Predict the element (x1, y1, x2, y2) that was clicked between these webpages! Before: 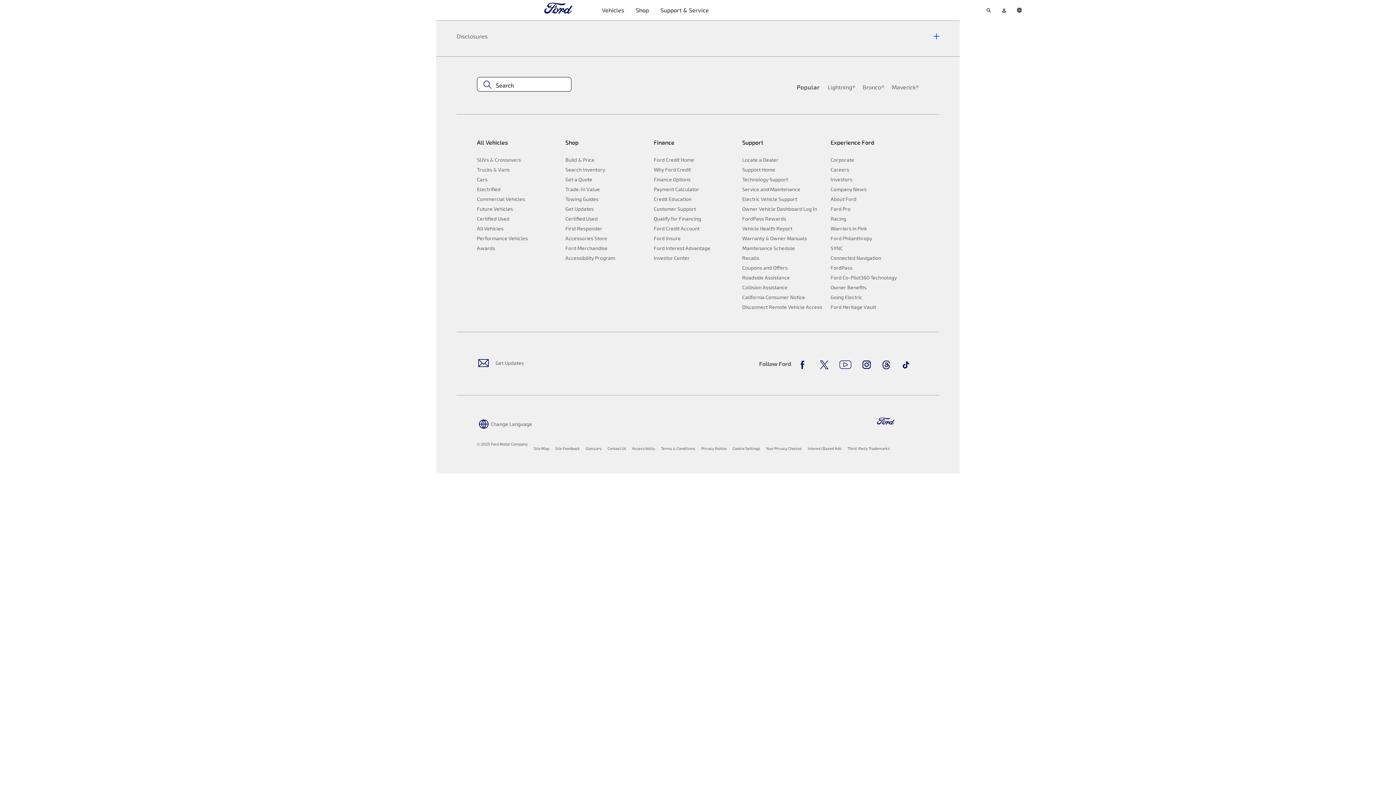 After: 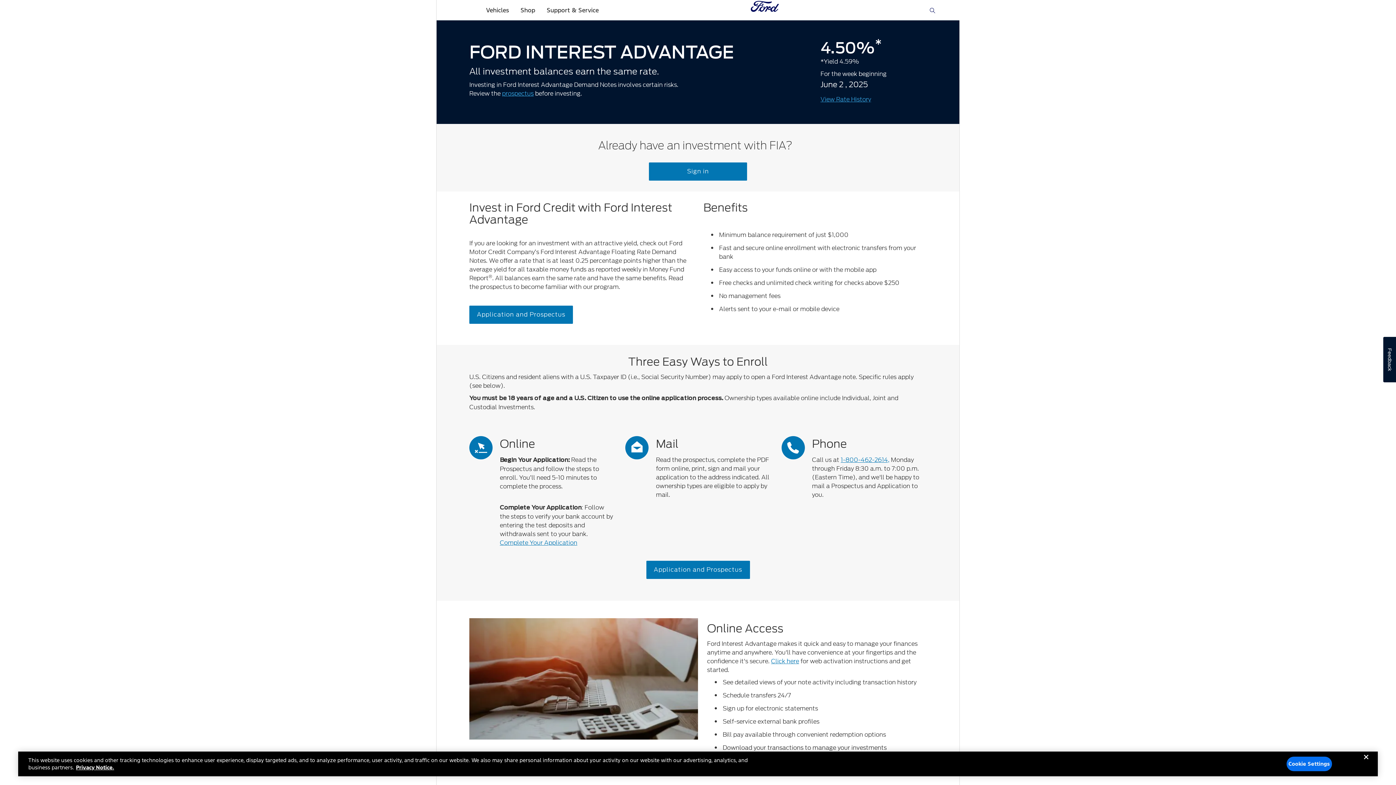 Action: label: Ford Interest Advantage bbox: (653, 242, 736, 252)